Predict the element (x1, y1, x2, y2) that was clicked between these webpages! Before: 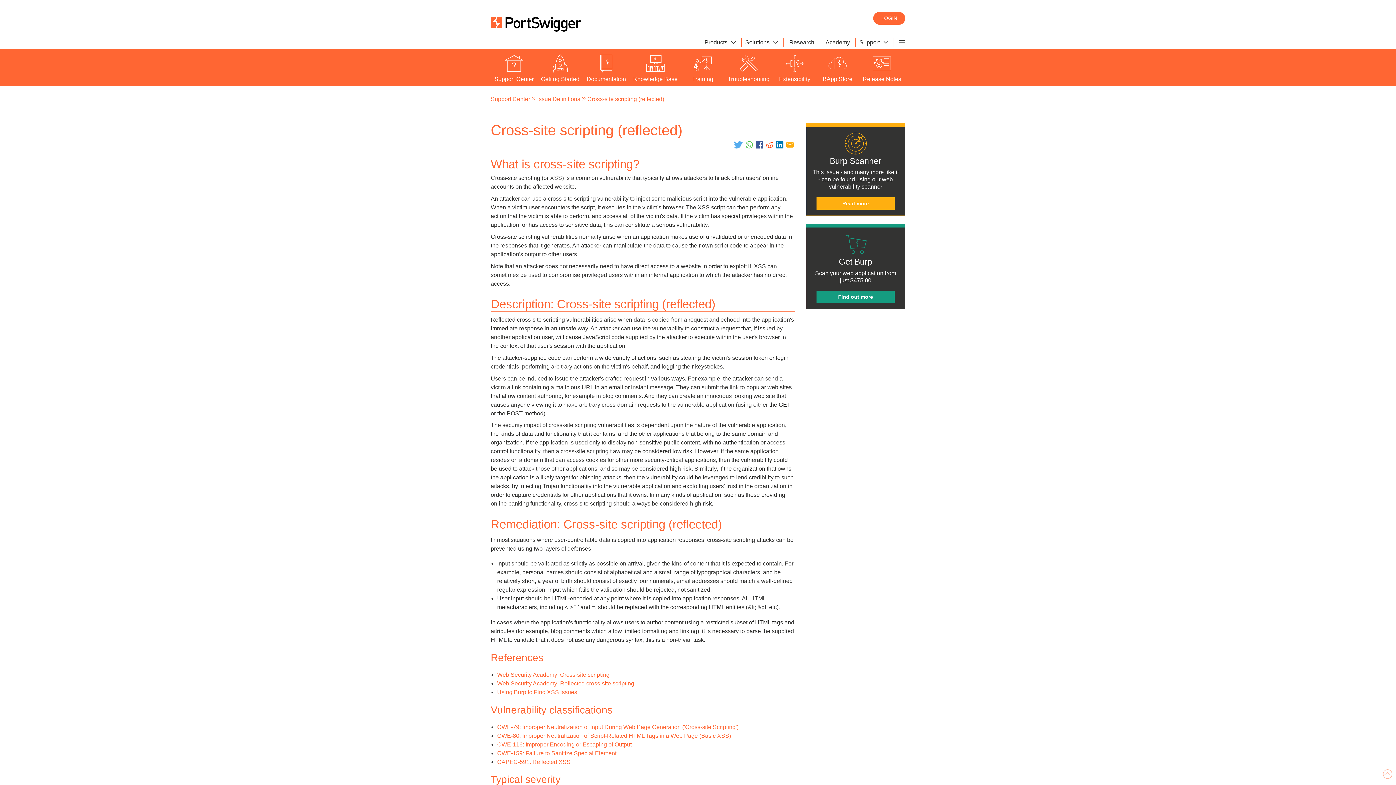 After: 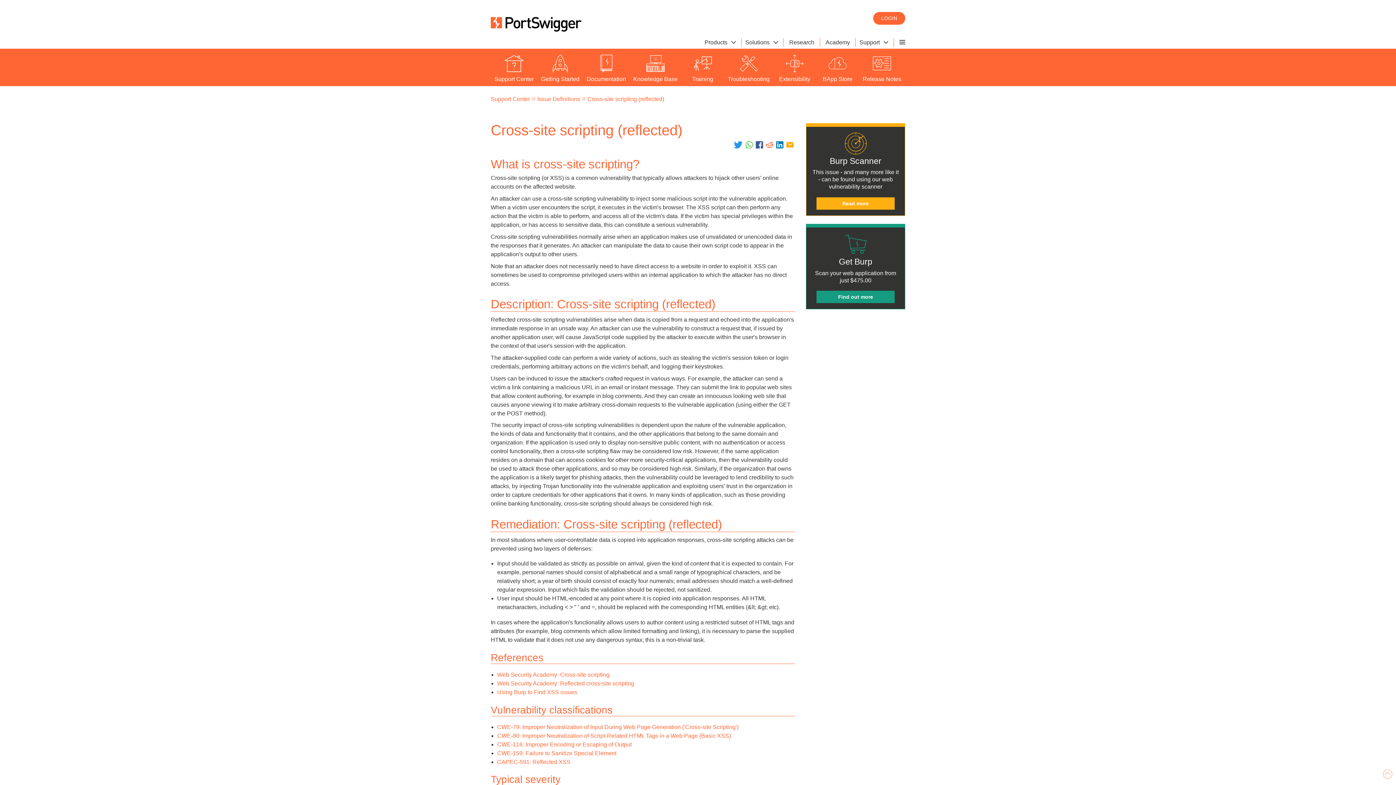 Action: bbox: (732, 141, 744, 148)